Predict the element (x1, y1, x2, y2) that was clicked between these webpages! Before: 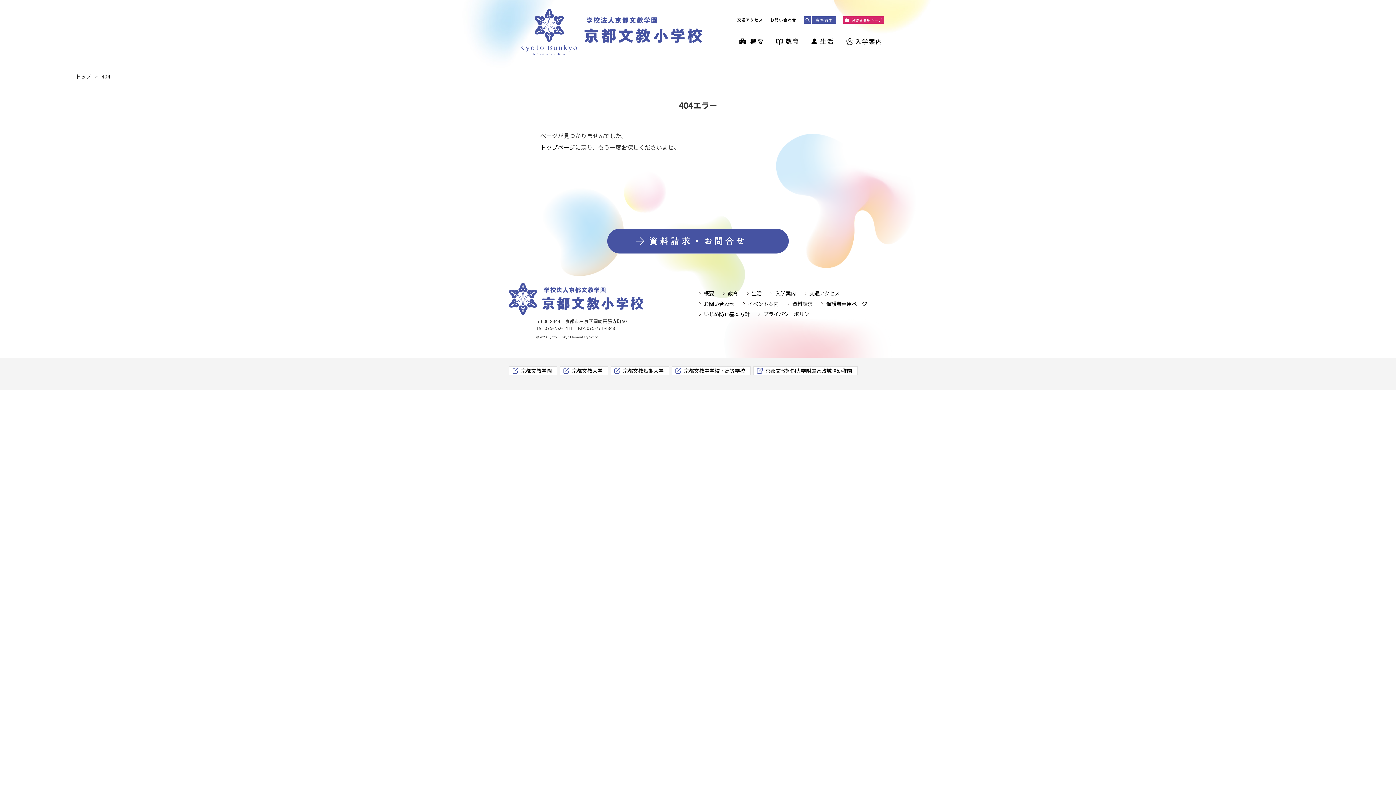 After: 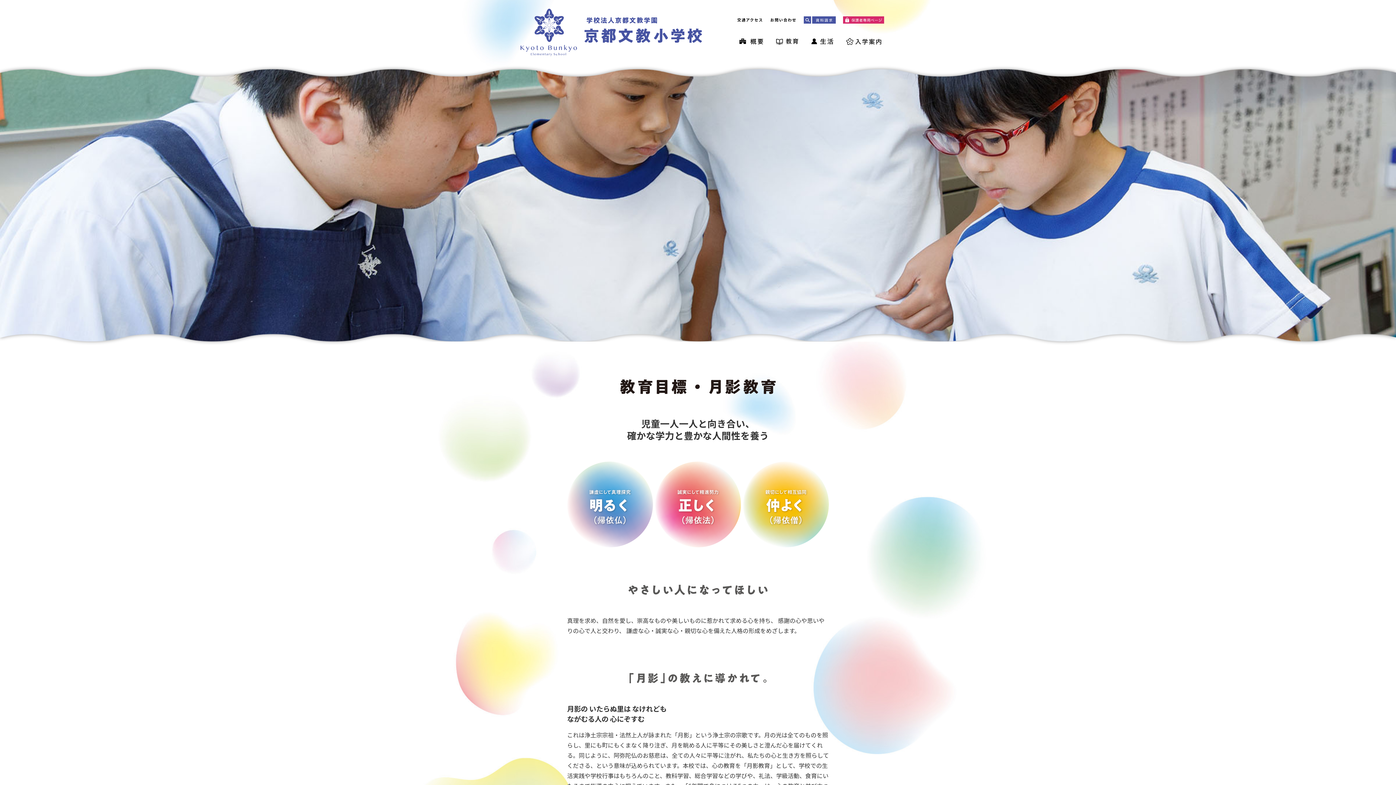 Action: bbox: (727, 288, 738, 298) label: 教育